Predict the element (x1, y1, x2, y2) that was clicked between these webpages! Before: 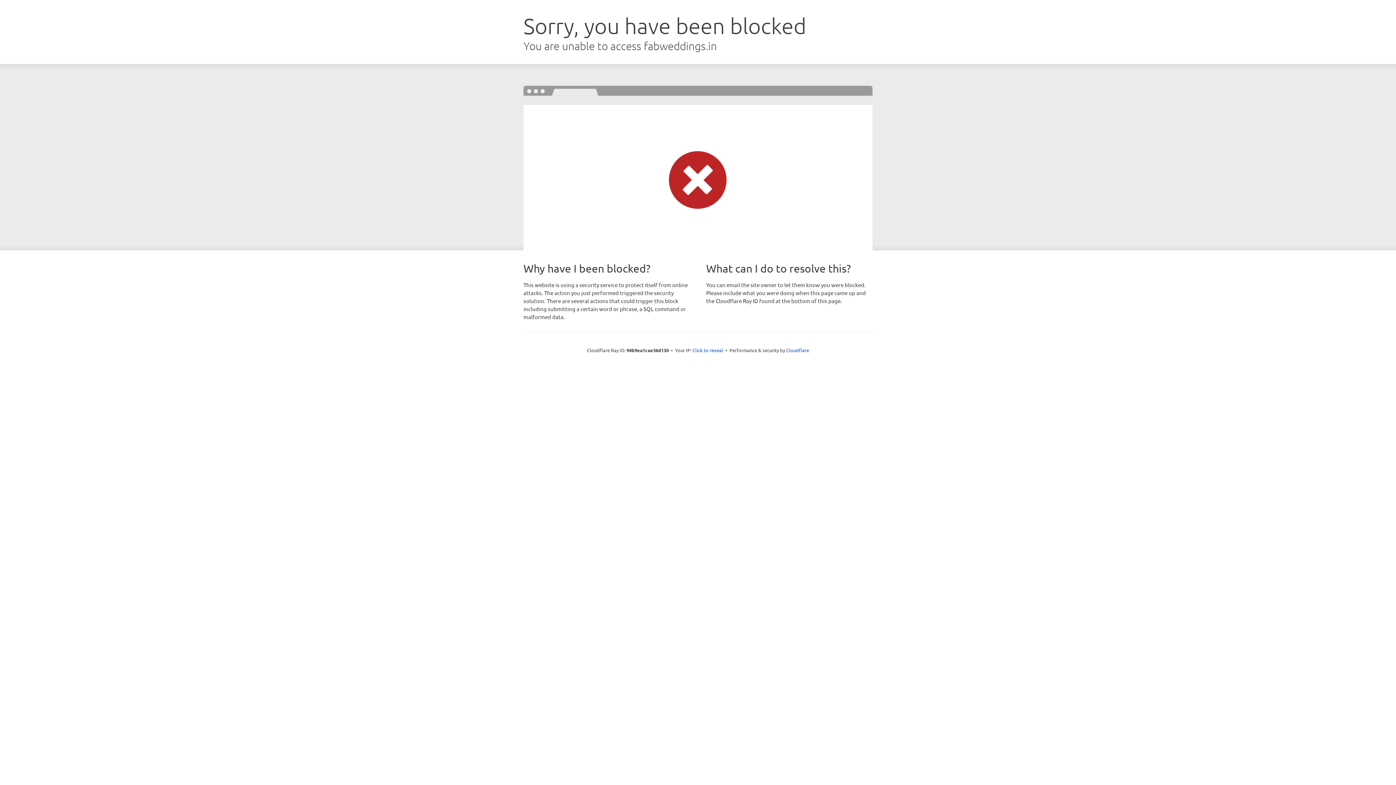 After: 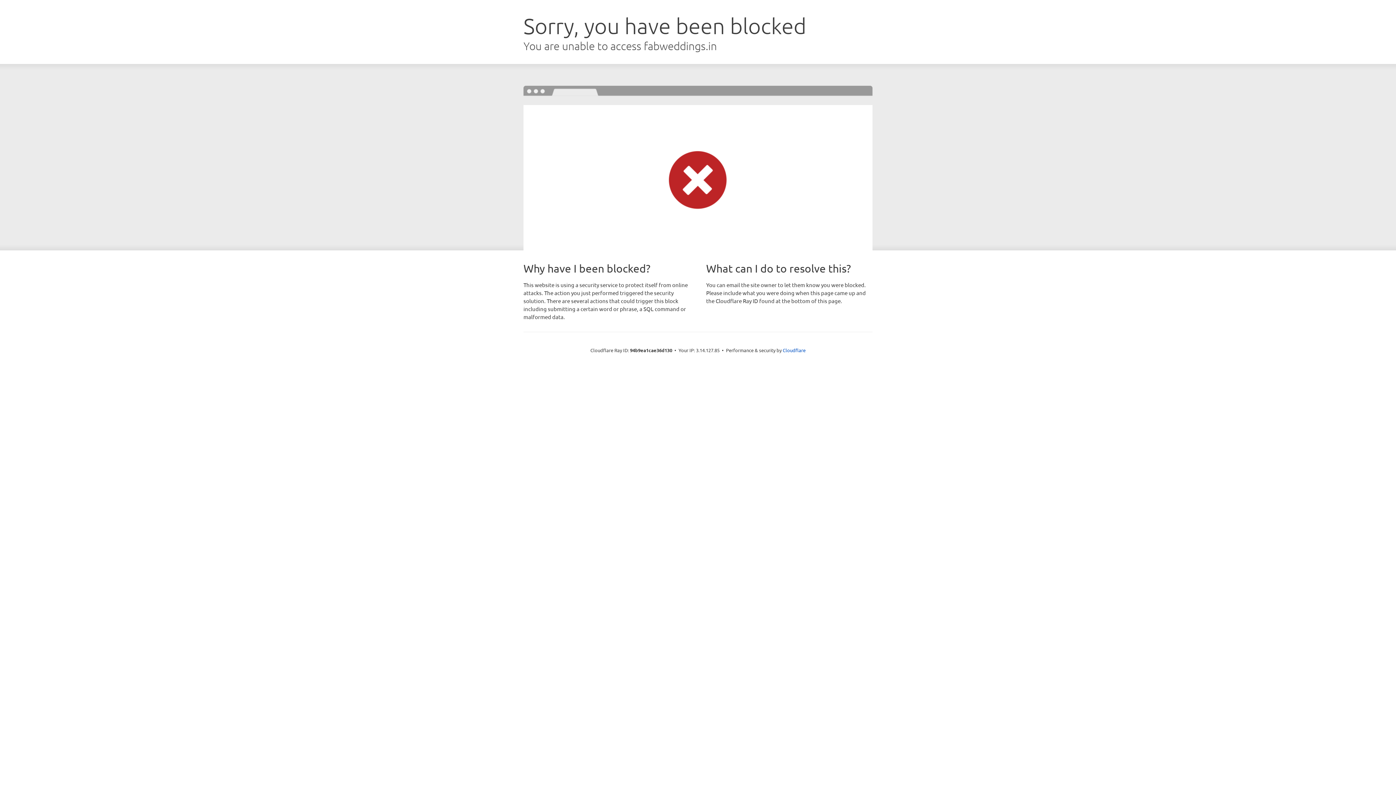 Action: bbox: (692, 346, 723, 353) label: Click to reveal